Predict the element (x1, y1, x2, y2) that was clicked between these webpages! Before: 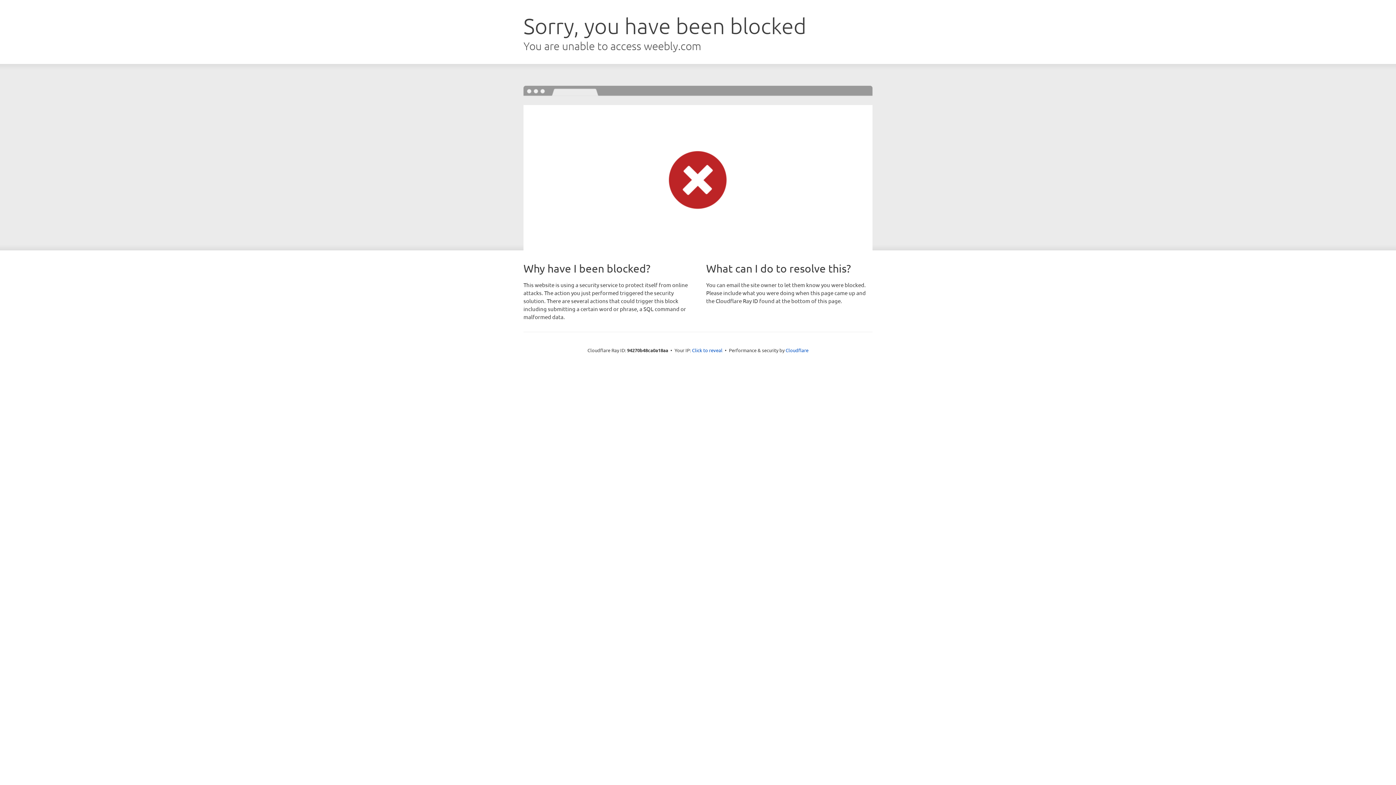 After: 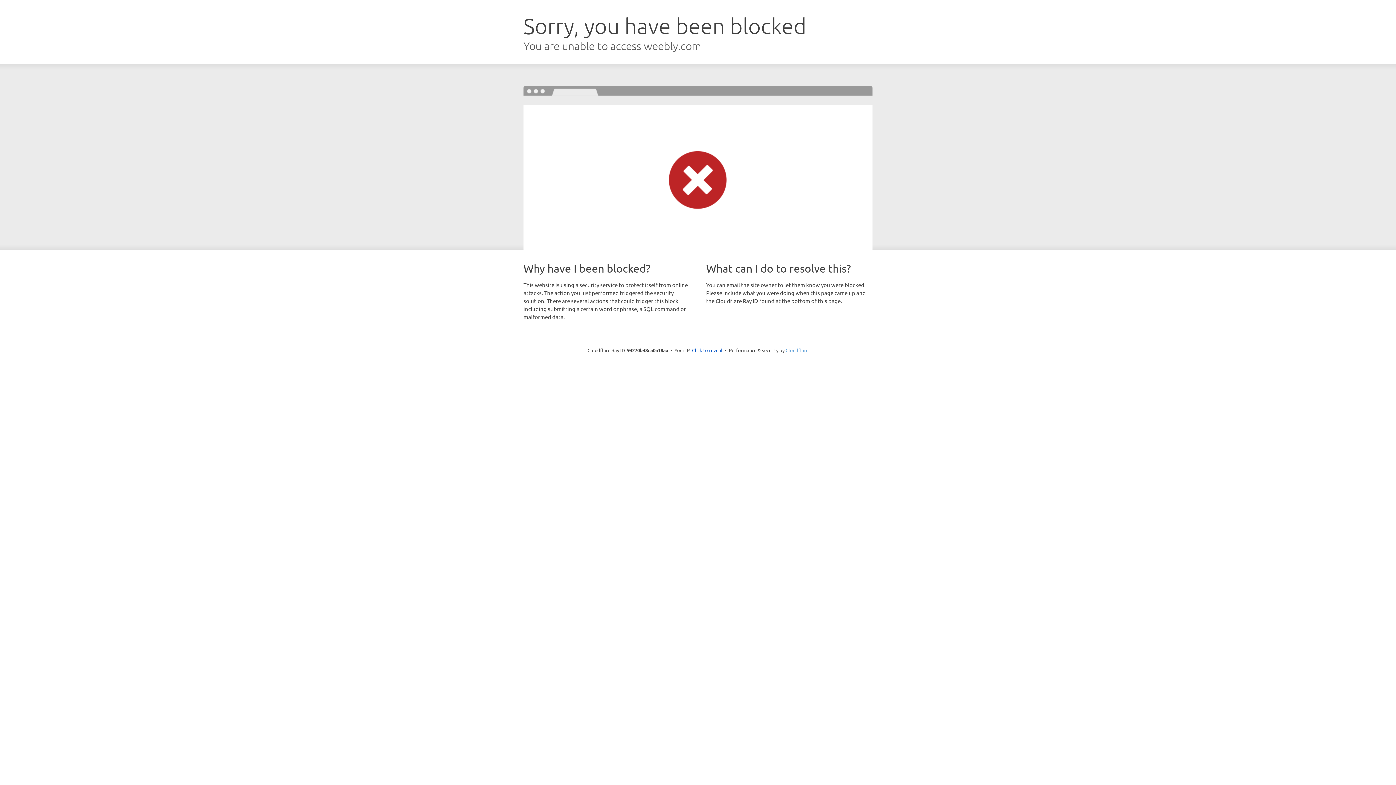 Action: label: Cloudflare bbox: (785, 347, 808, 353)